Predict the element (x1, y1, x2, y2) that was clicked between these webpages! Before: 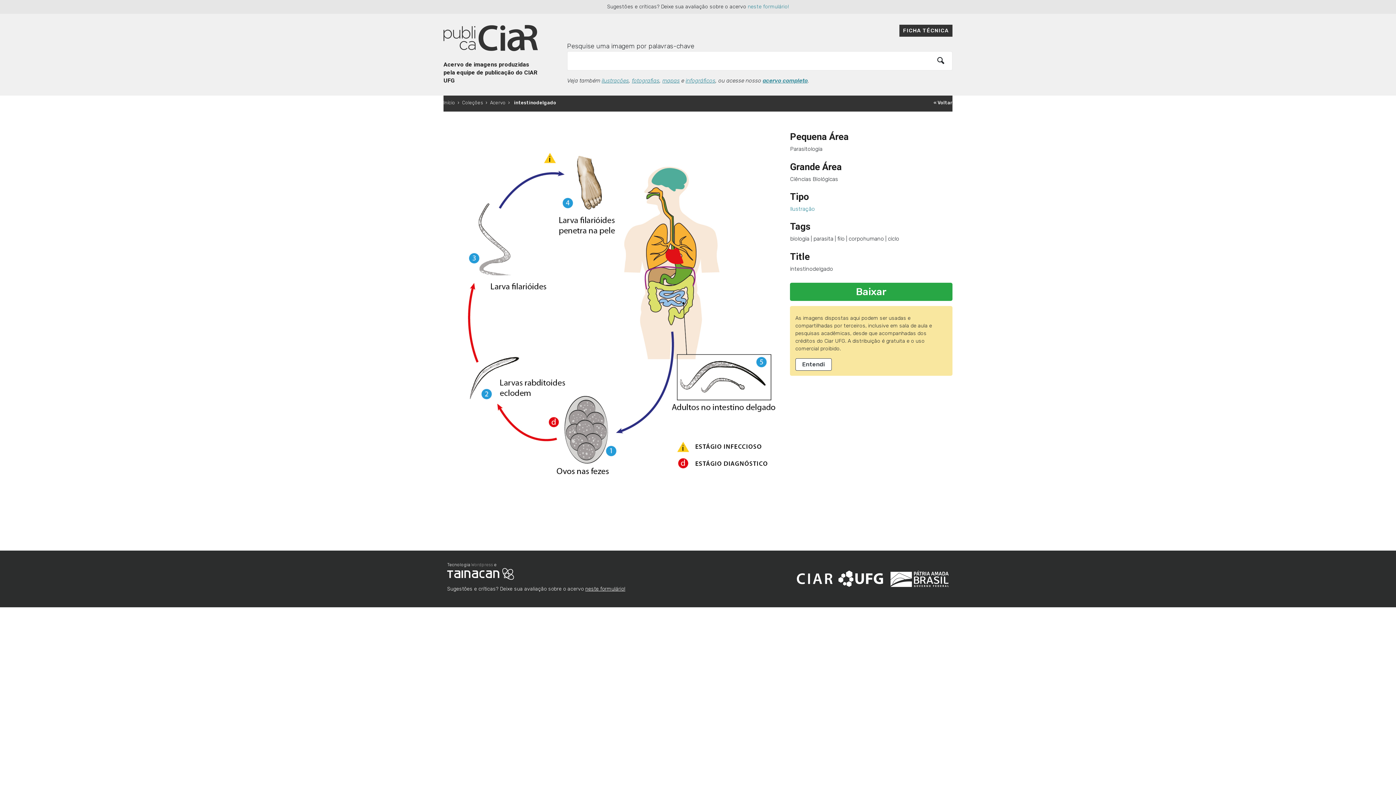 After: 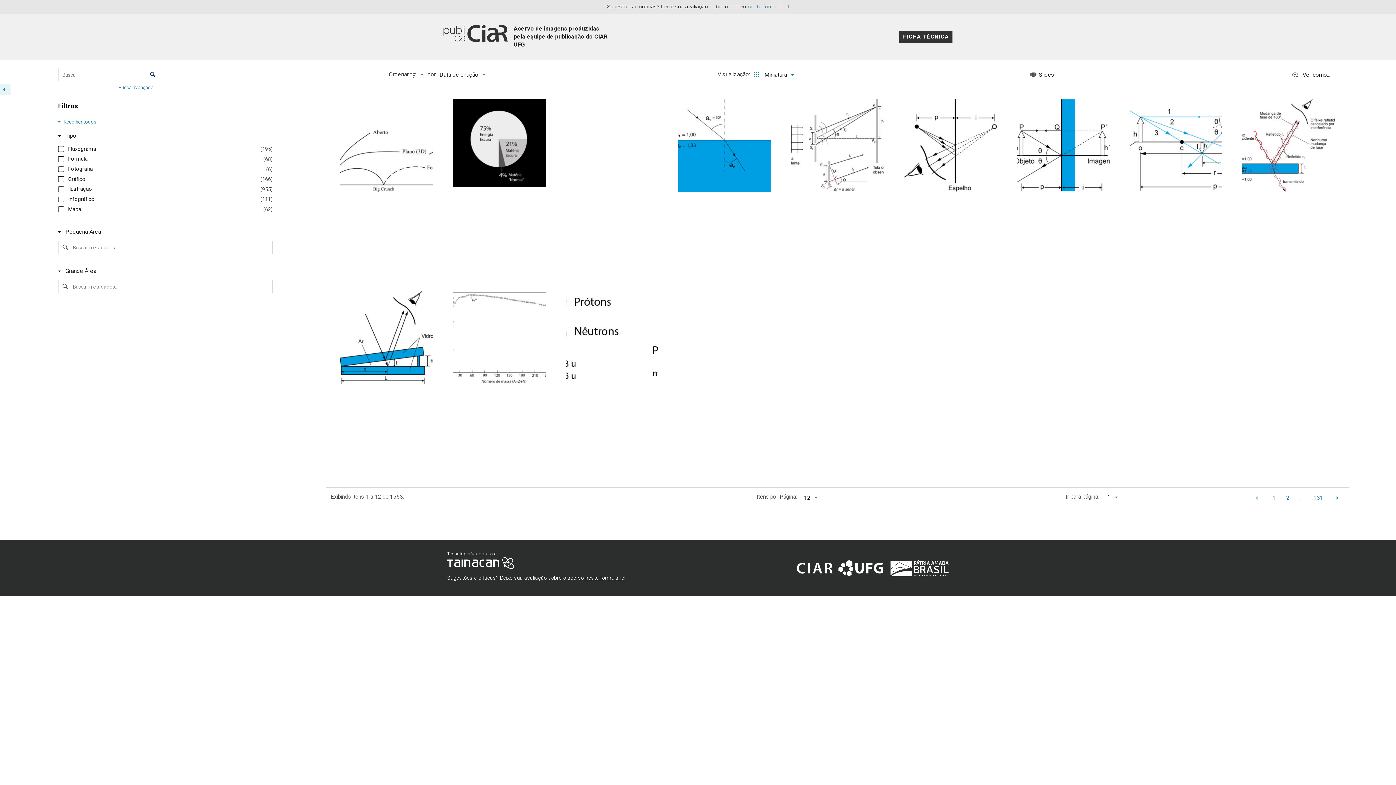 Action: bbox: (929, 51, 952, 69)